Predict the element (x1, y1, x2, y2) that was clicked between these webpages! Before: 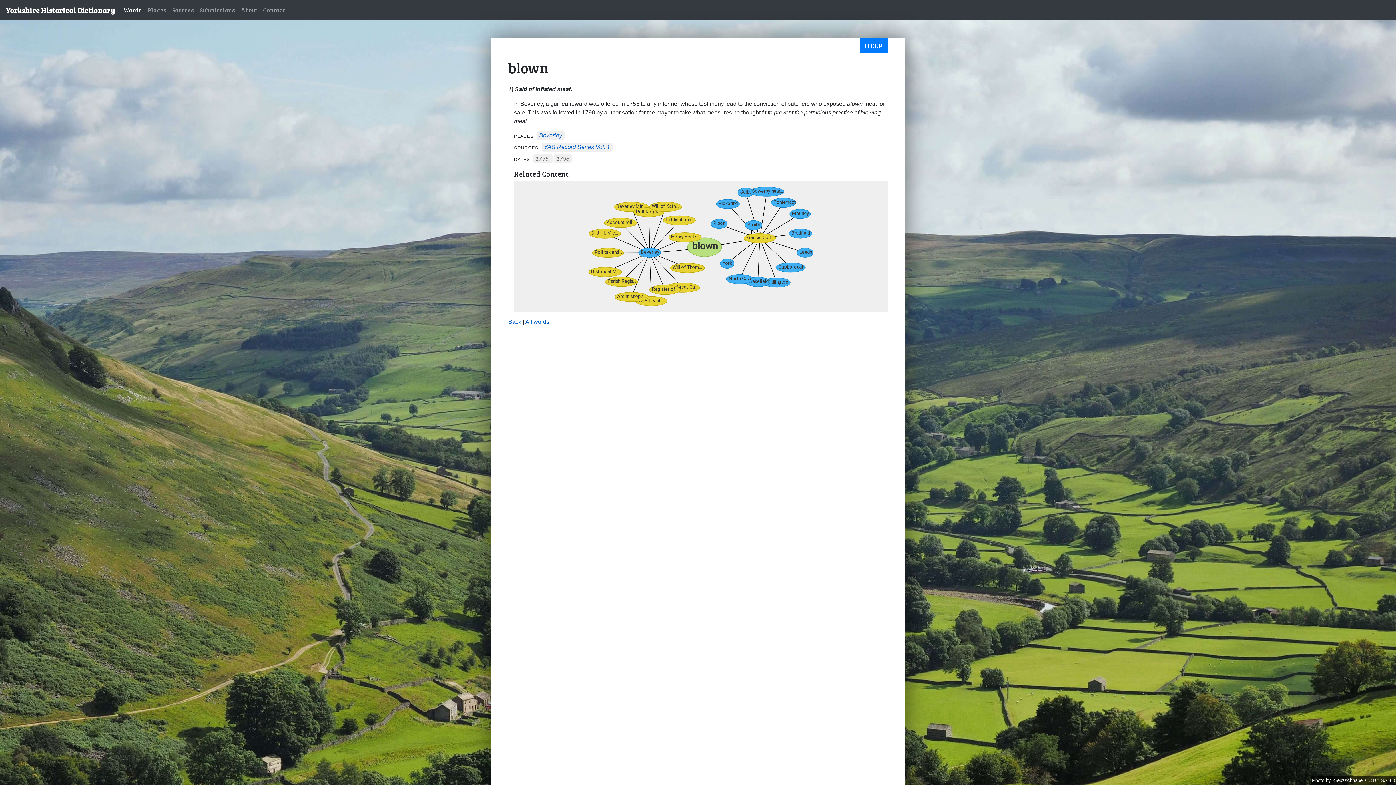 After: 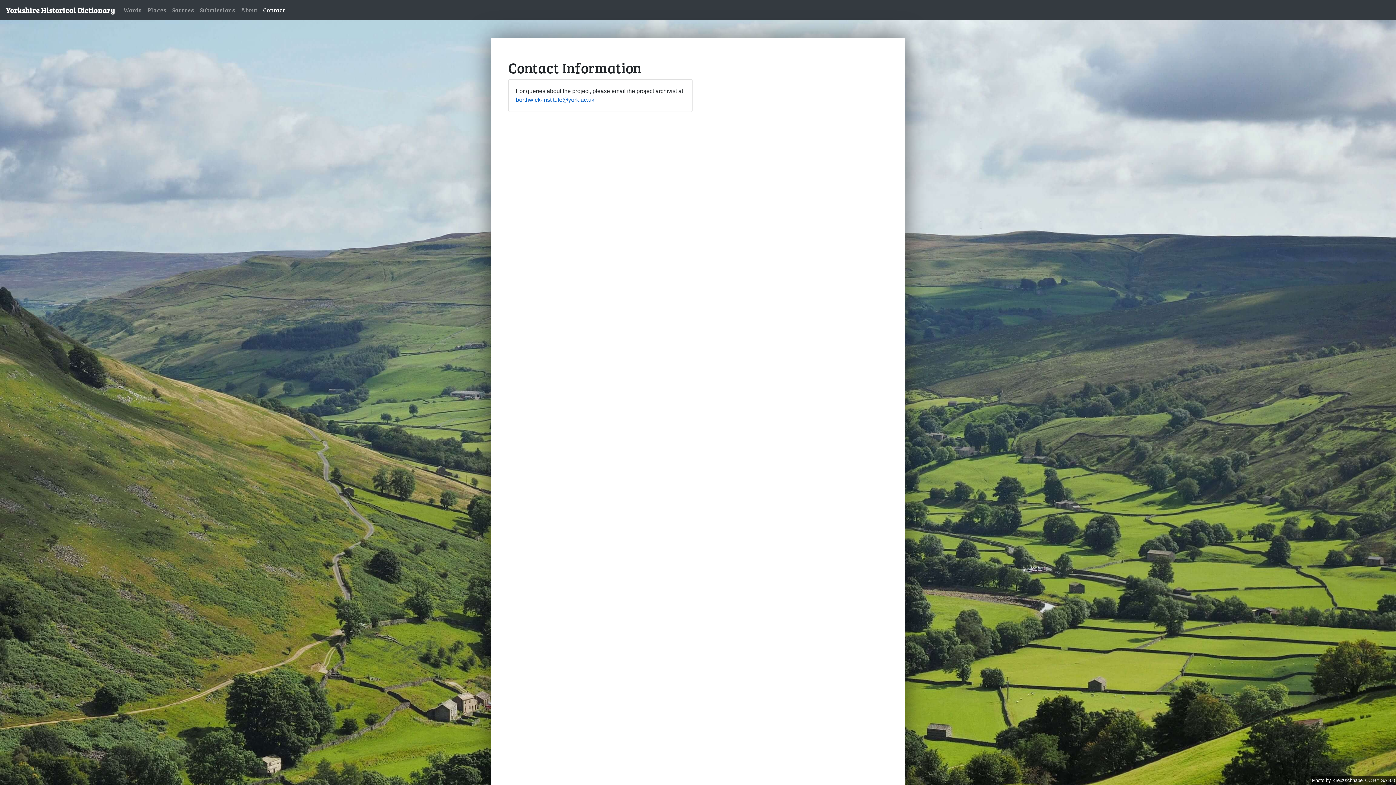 Action: bbox: (260, 2, 288, 17) label: Contact